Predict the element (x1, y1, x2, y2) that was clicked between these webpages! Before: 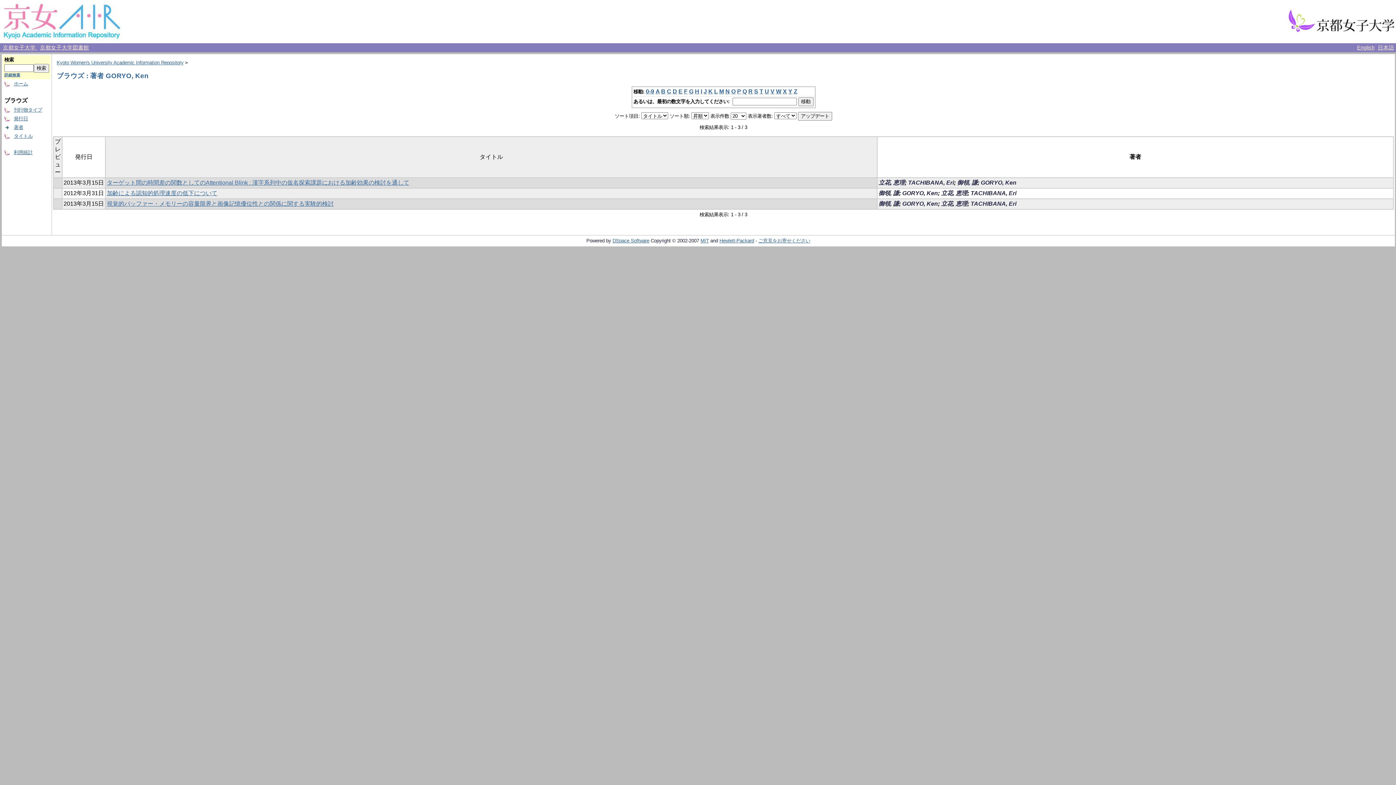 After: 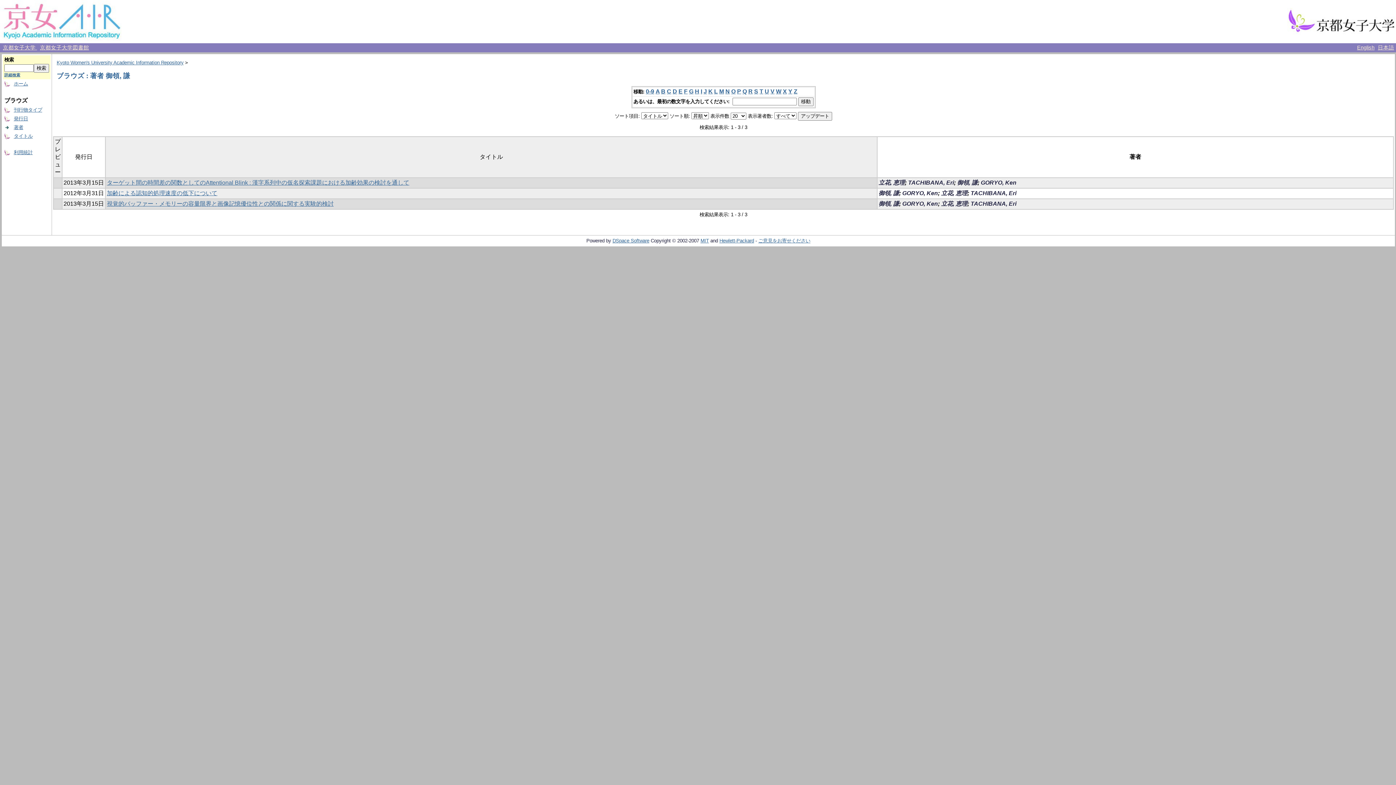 Action: bbox: (957, 179, 977, 185) label: 御領, 謙